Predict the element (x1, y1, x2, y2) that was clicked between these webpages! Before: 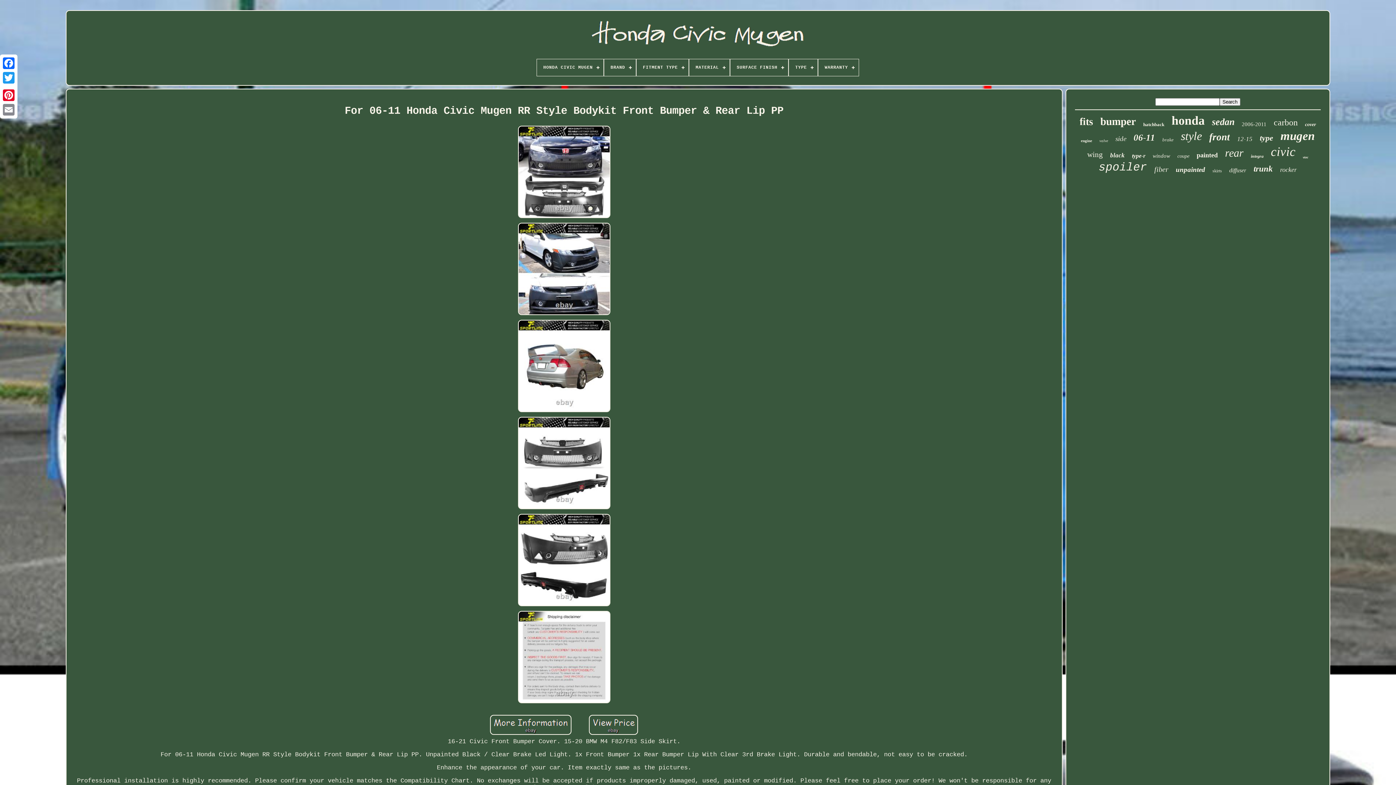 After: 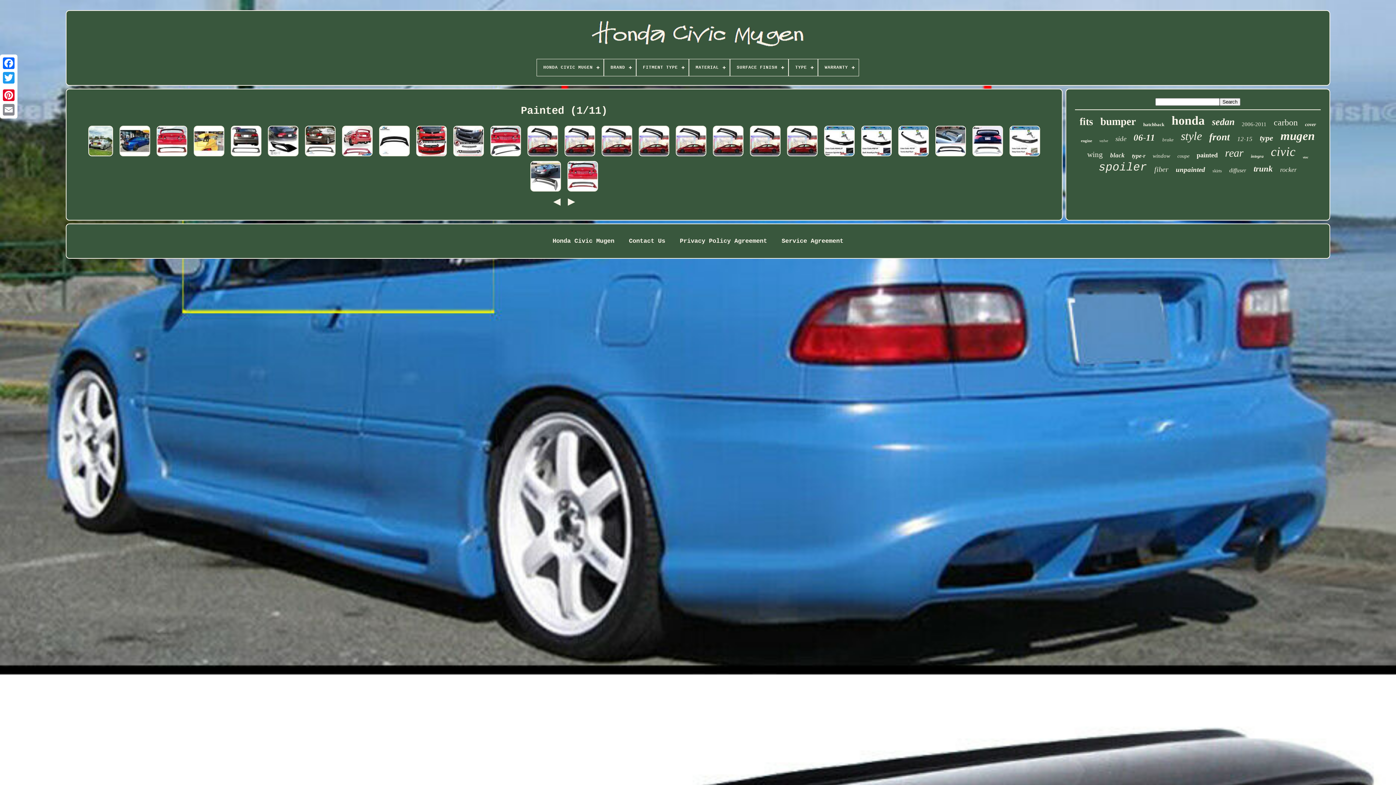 Action: bbox: (1197, 151, 1218, 159) label: painted